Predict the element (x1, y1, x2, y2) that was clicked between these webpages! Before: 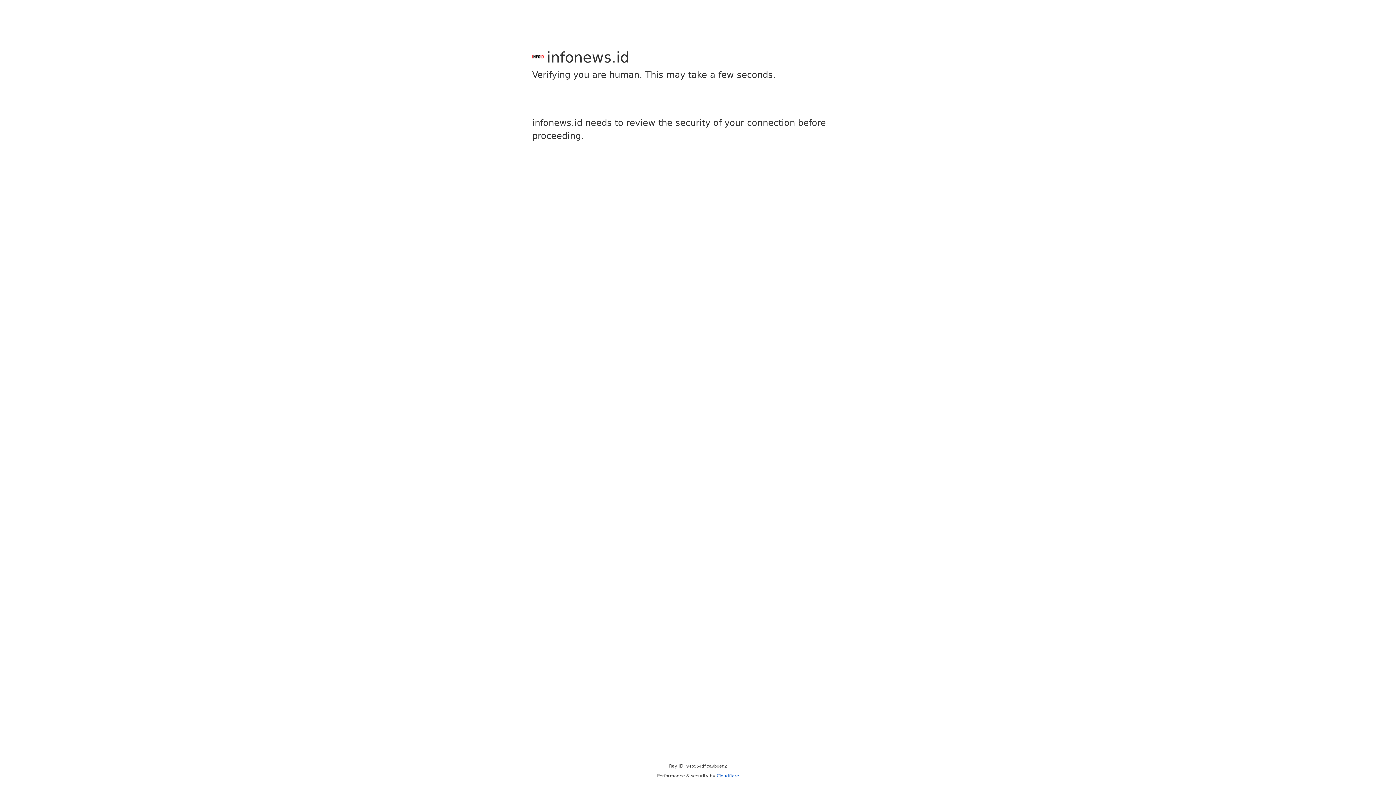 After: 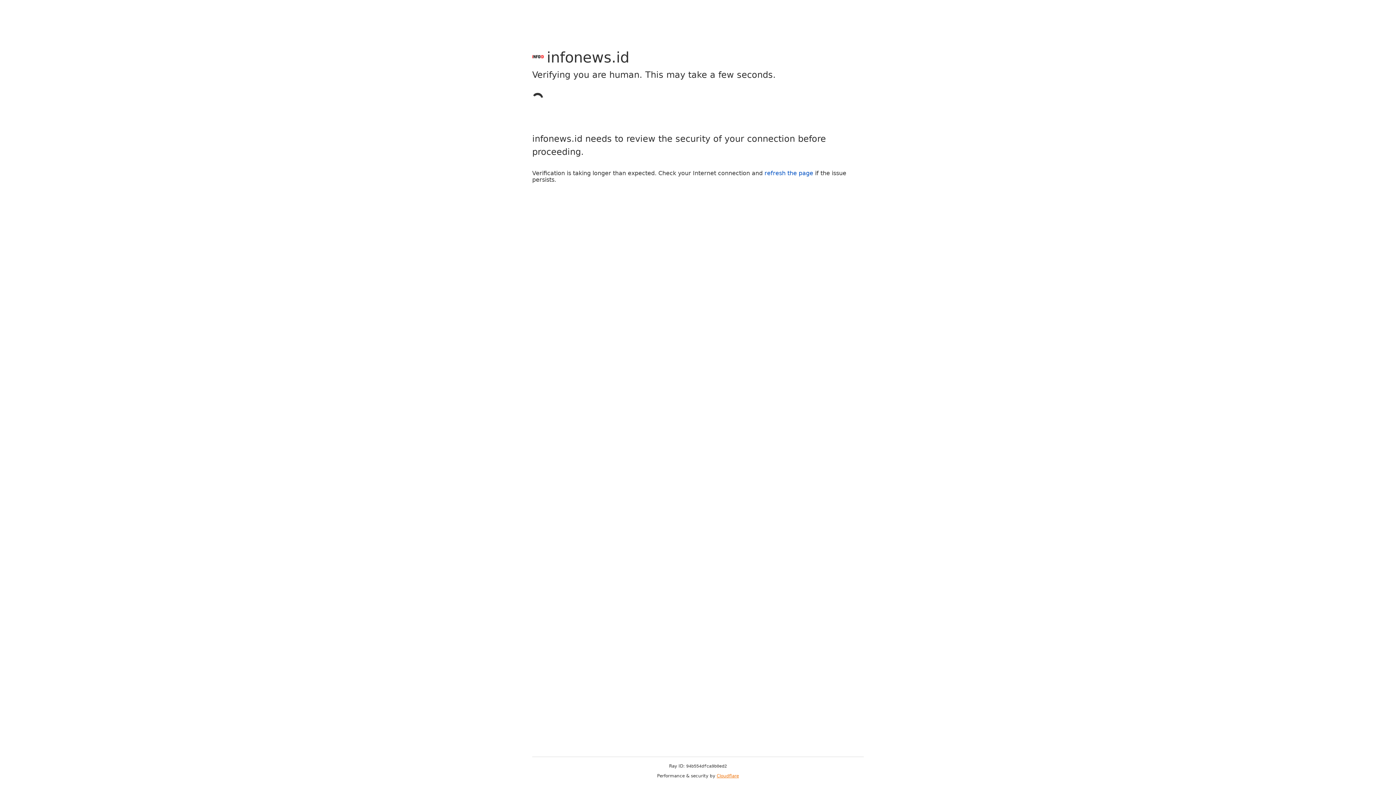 Action: label: Cloudflare bbox: (716, 773, 739, 778)